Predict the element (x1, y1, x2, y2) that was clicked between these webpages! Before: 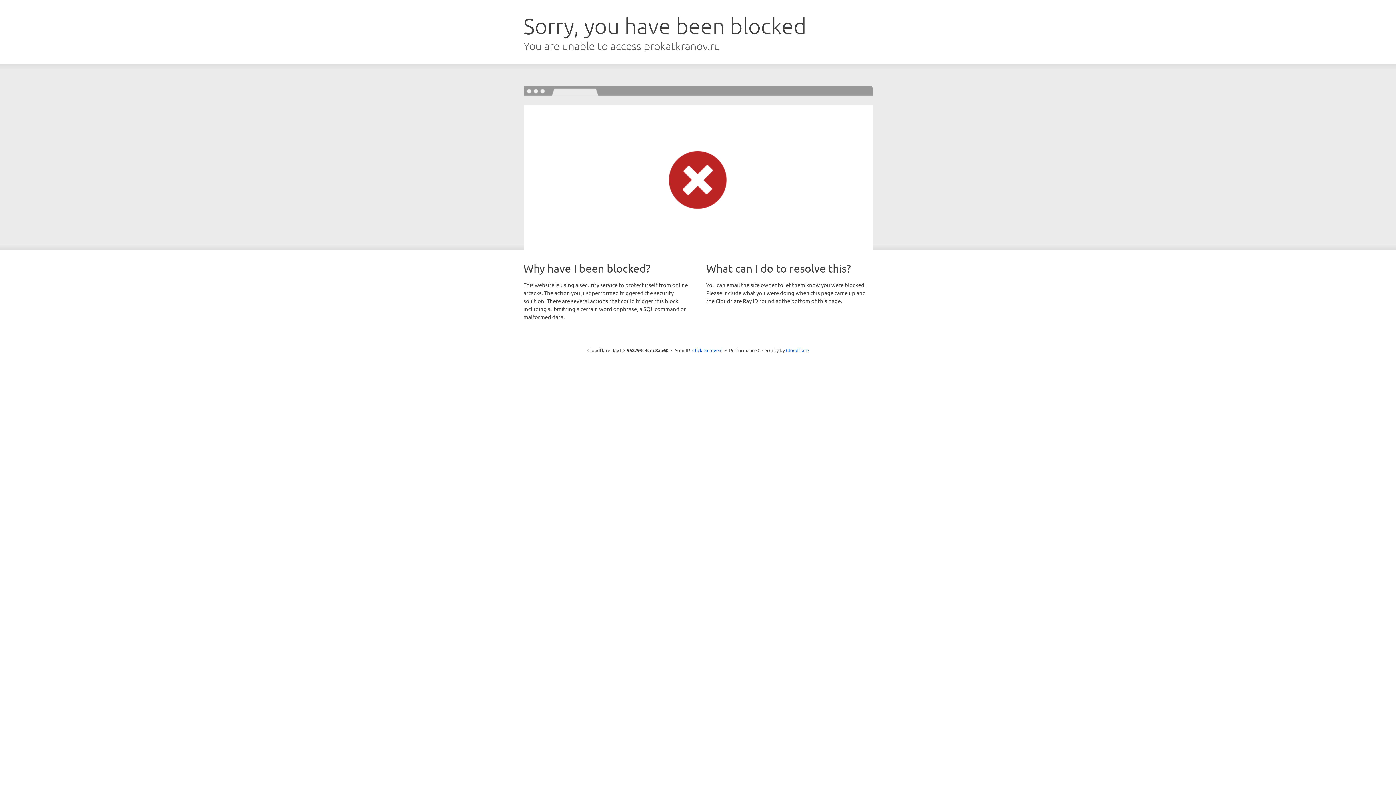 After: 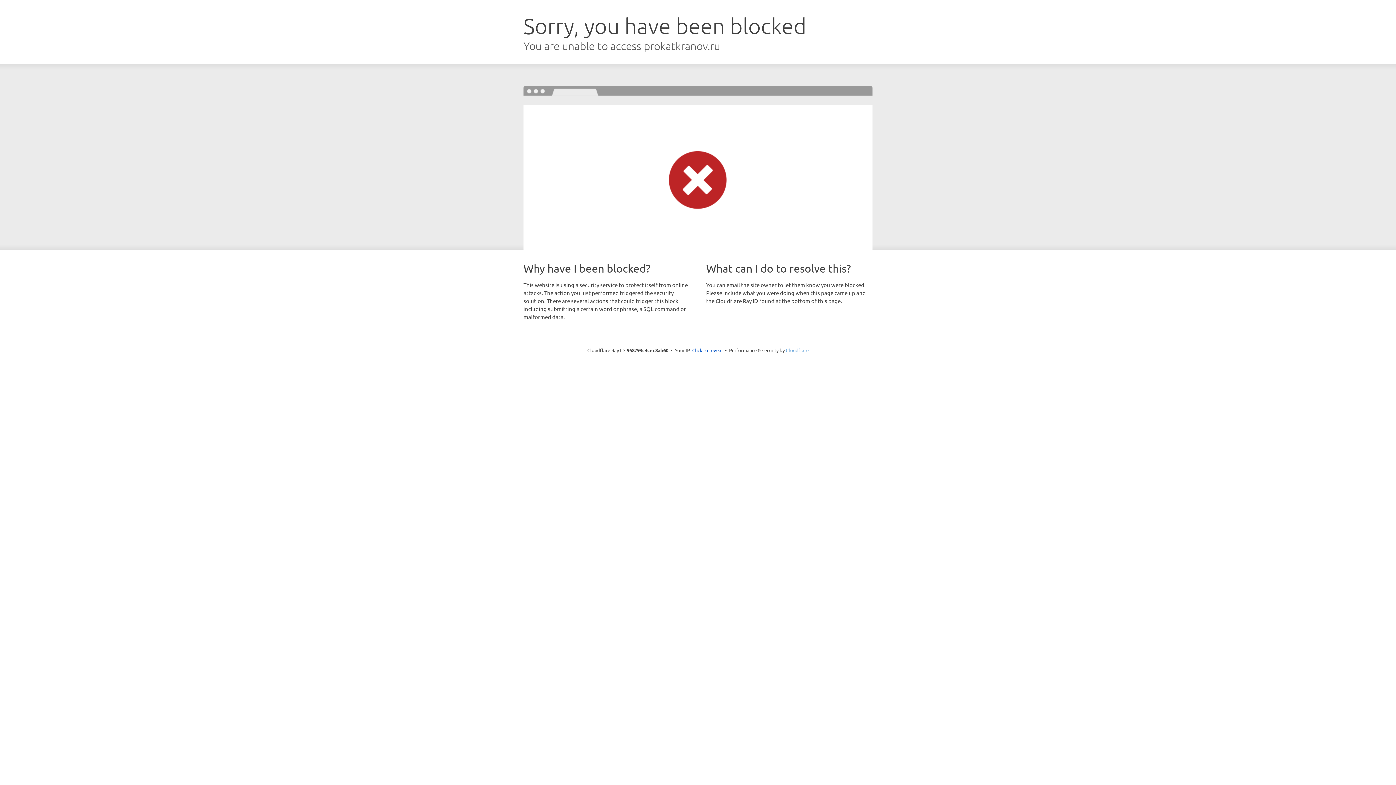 Action: bbox: (786, 347, 808, 353) label: Cloudflare